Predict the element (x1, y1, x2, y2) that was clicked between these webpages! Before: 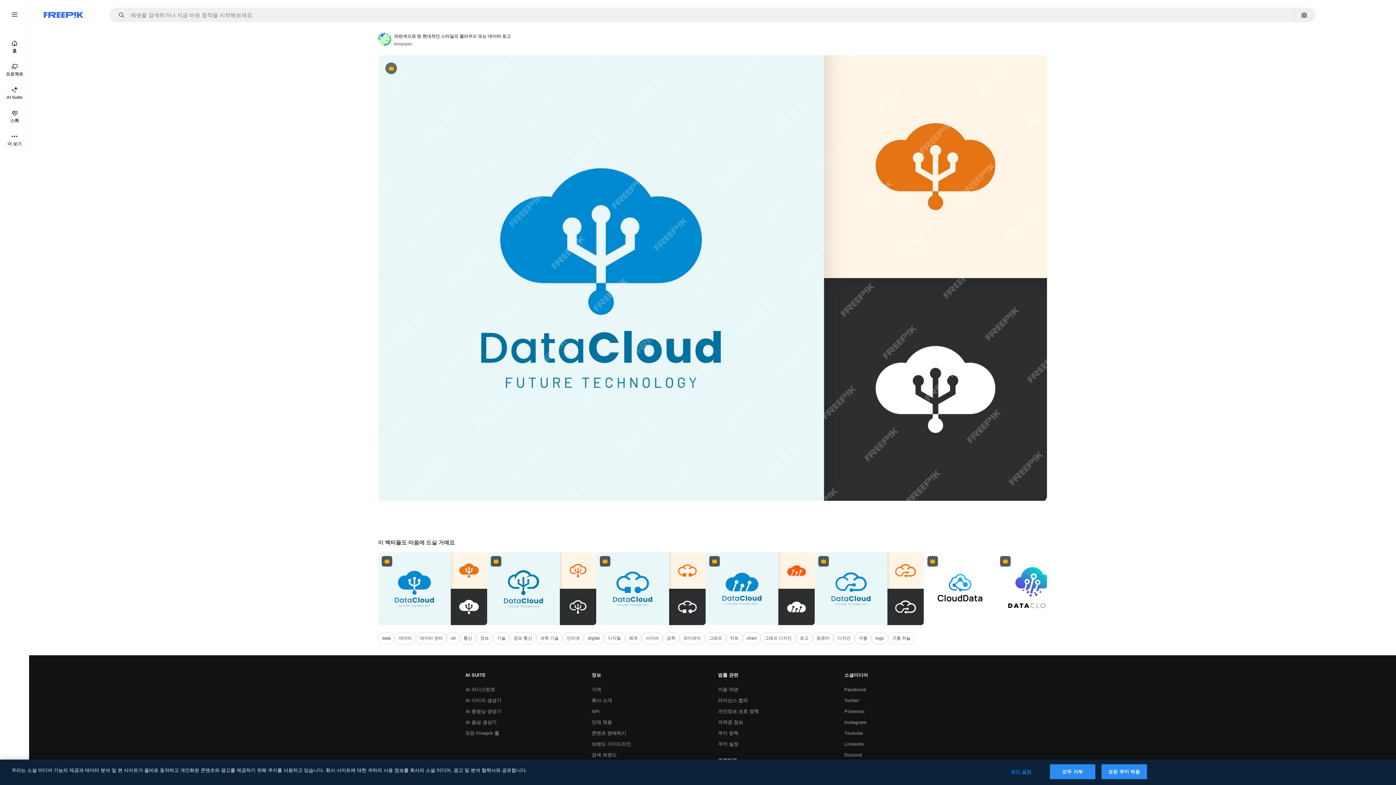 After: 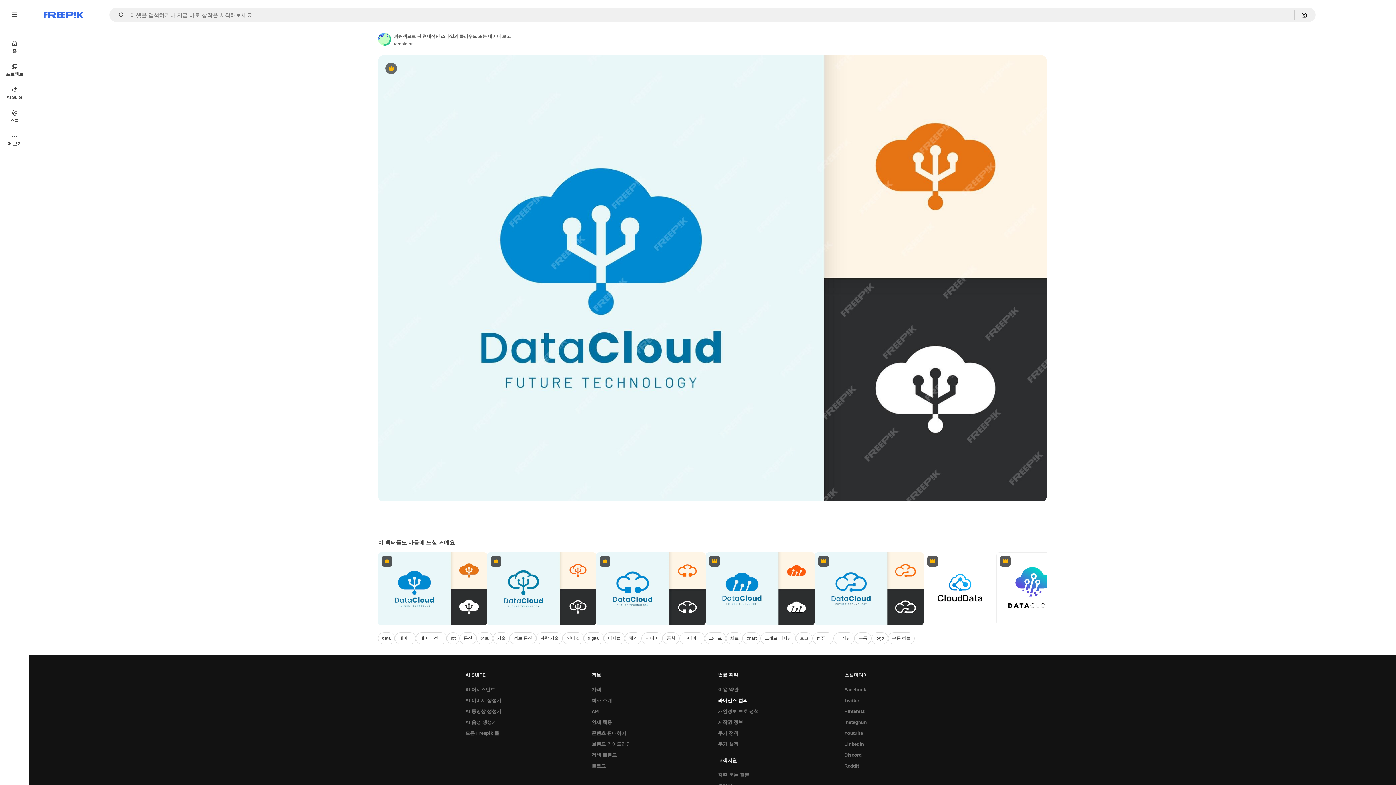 Action: label: 라이선스 합의 bbox: (714, 695, 751, 706)